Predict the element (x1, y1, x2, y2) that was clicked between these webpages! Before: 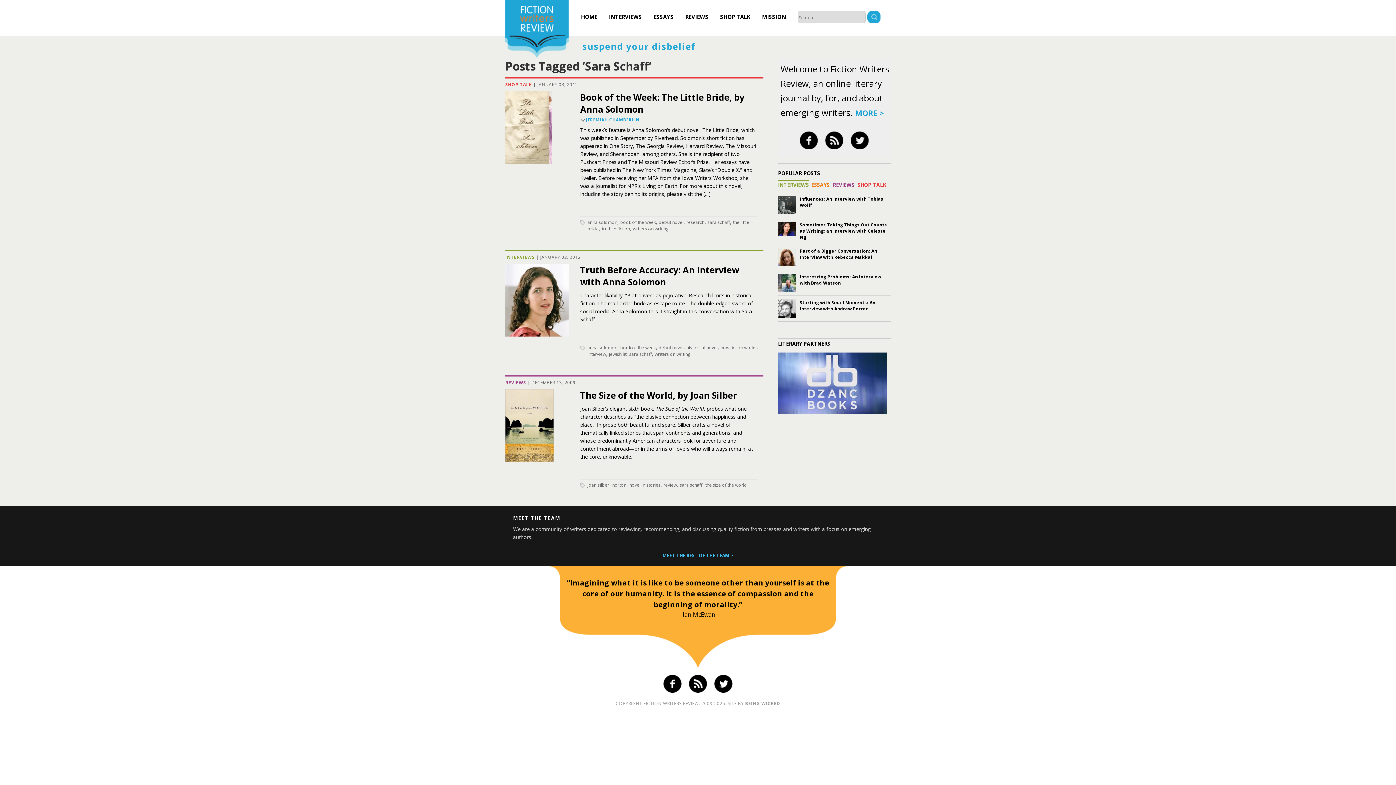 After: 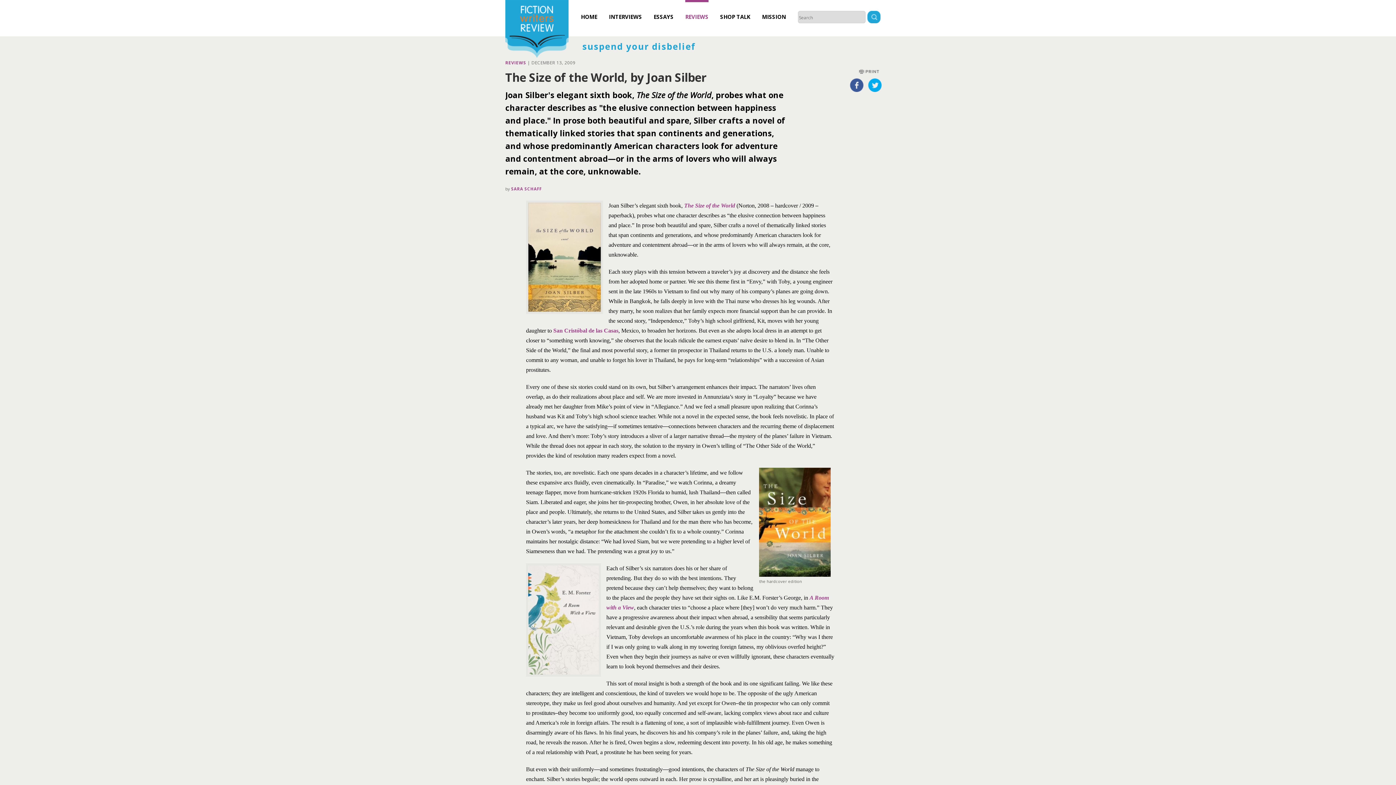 Action: bbox: (580, 389, 737, 401) label: The Size of the World, by Joan Silber